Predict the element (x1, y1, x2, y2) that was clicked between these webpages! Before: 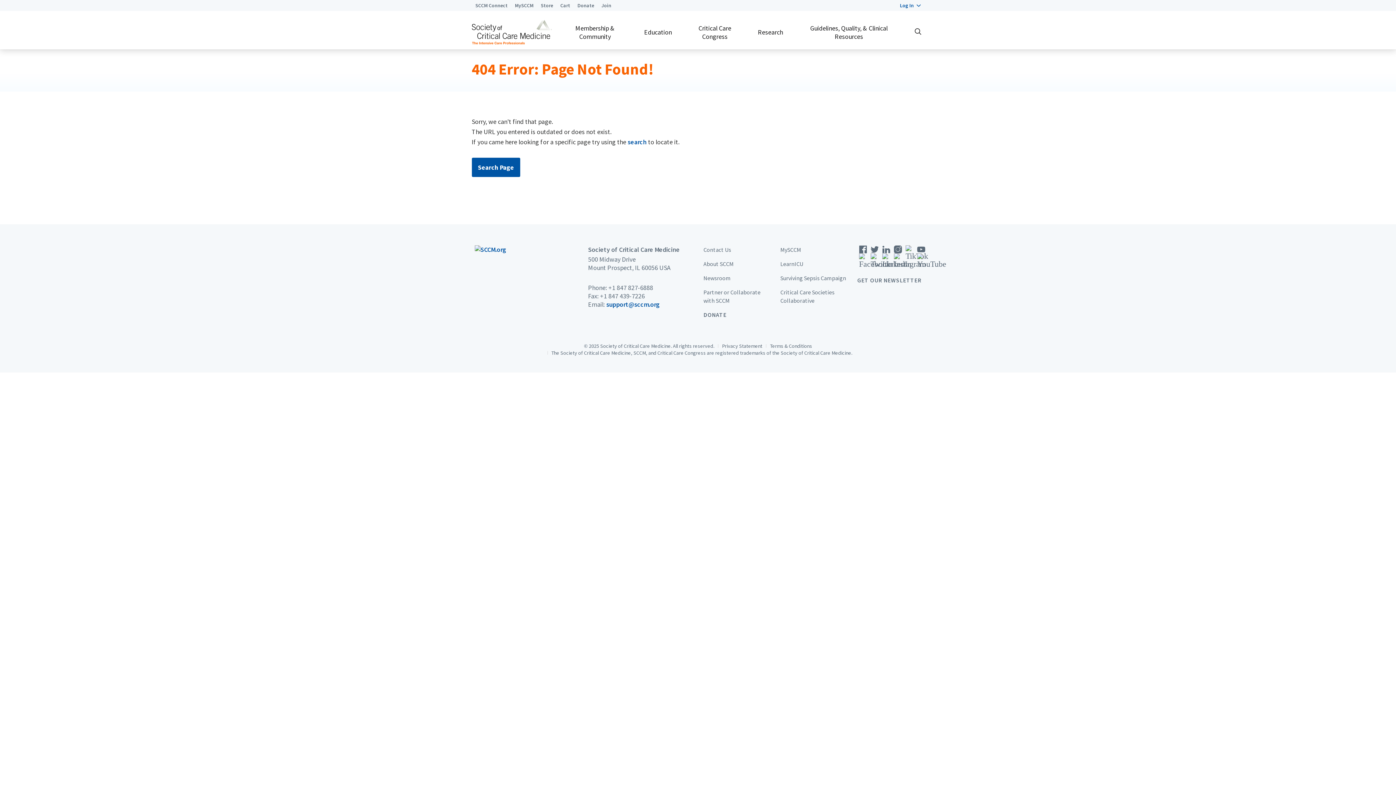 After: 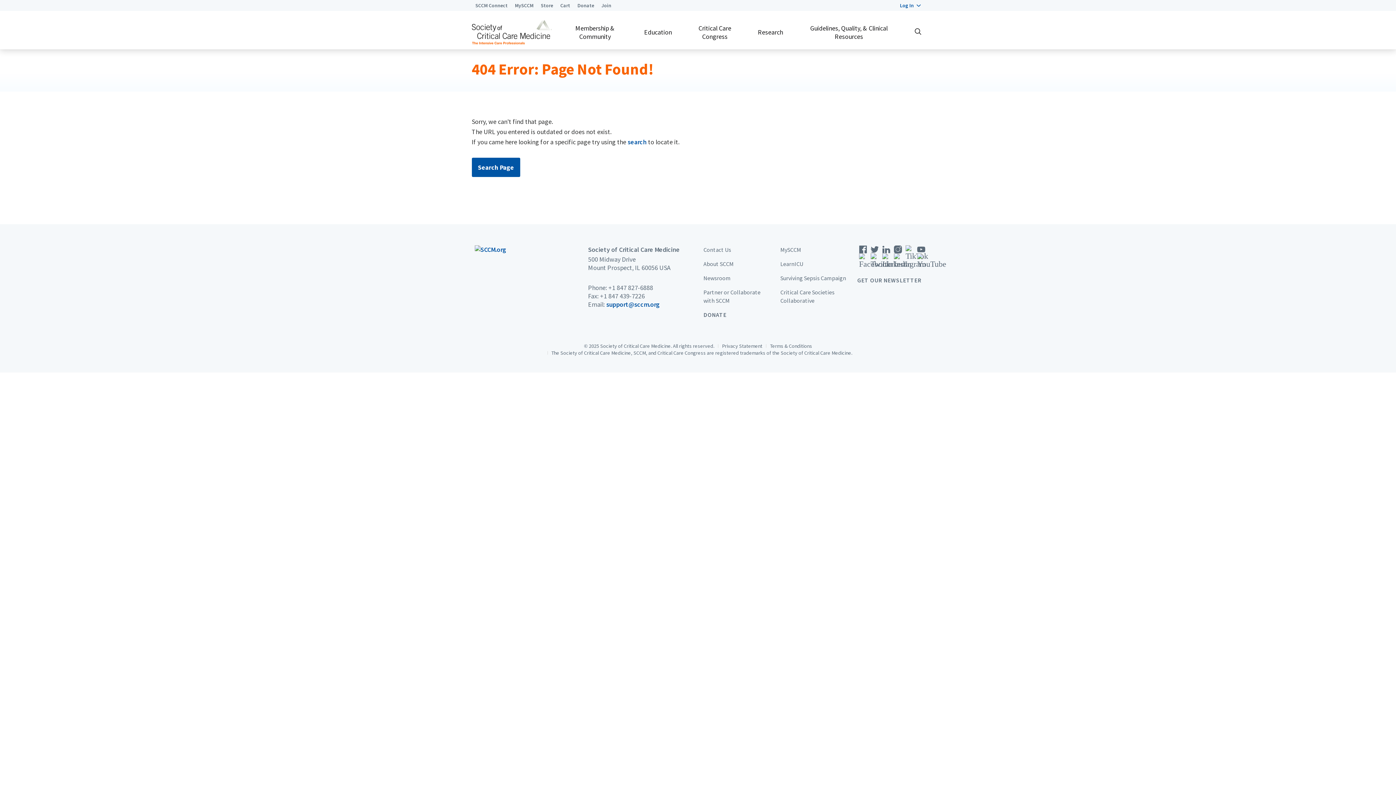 Action: bbox: (857, 258, 869, 267)